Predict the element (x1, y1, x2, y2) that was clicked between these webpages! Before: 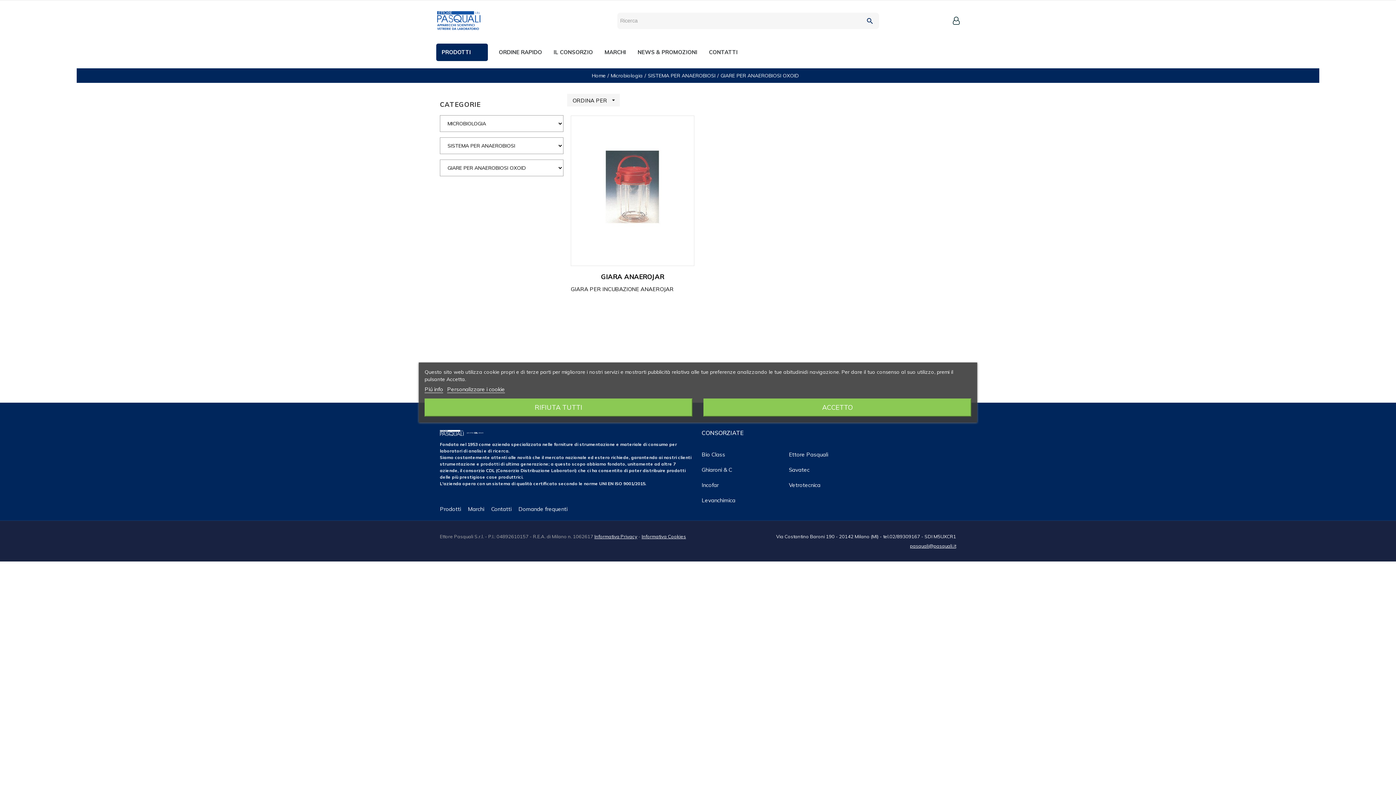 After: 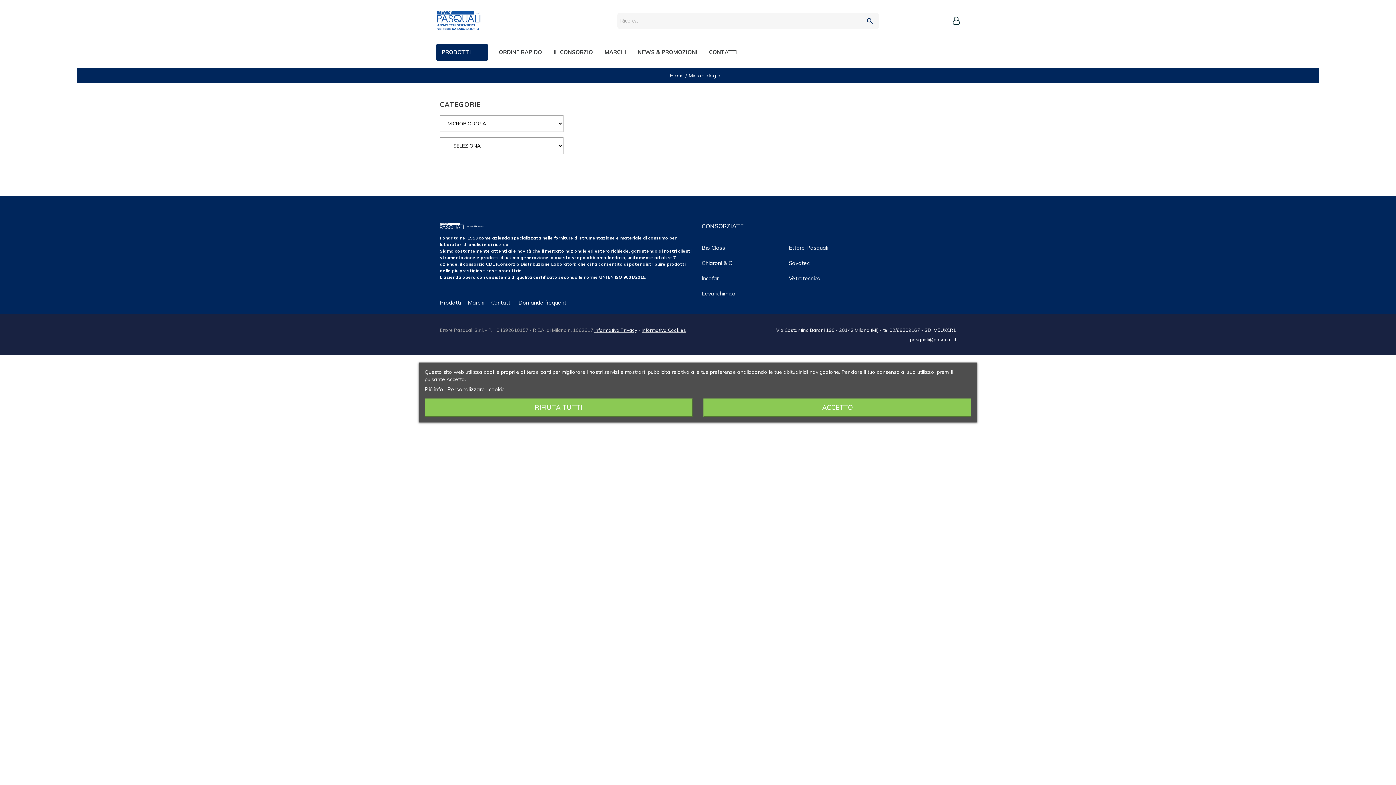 Action: label: Microbiologia bbox: (610, 72, 642, 78)